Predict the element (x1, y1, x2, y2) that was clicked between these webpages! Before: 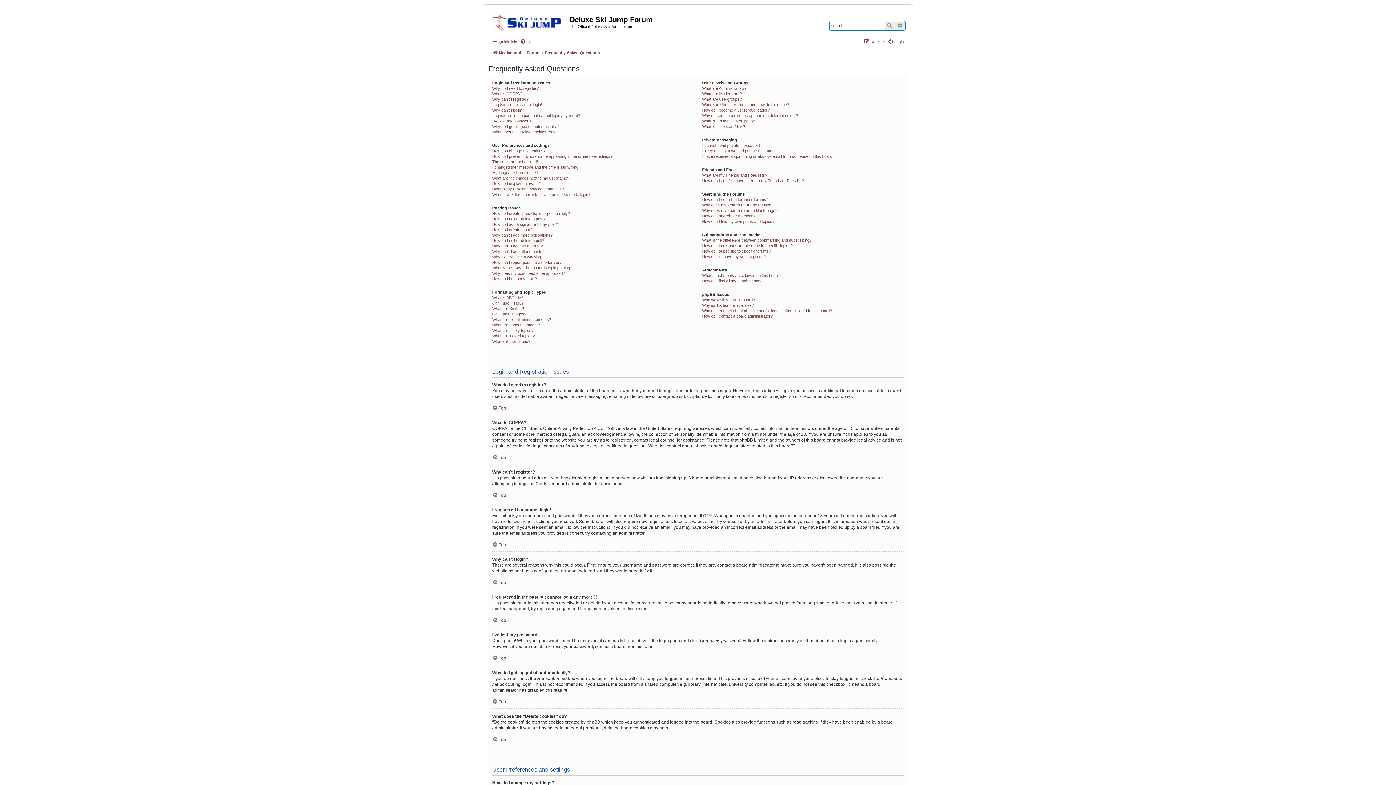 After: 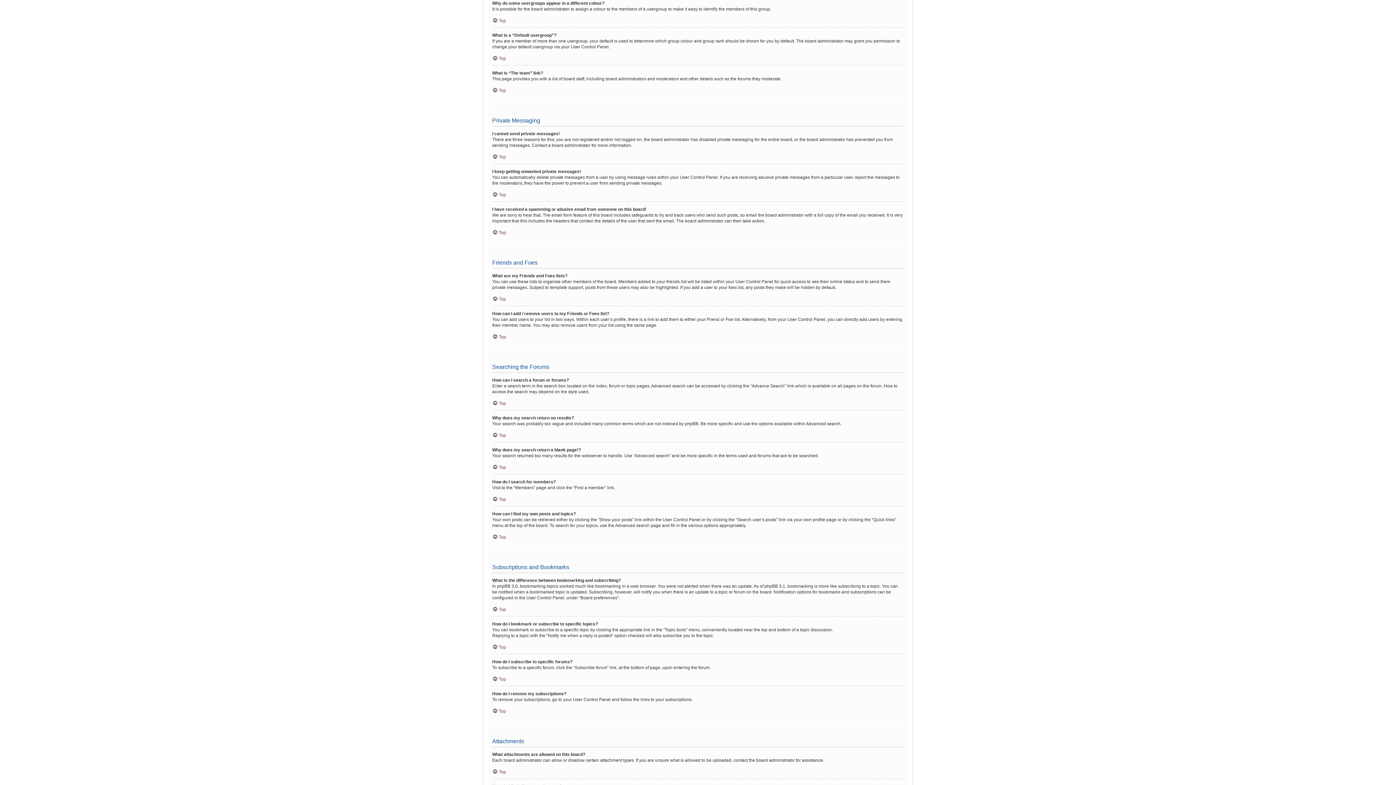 Action: label: Why do some usergroups appear in a different colour? bbox: (702, 112, 798, 118)